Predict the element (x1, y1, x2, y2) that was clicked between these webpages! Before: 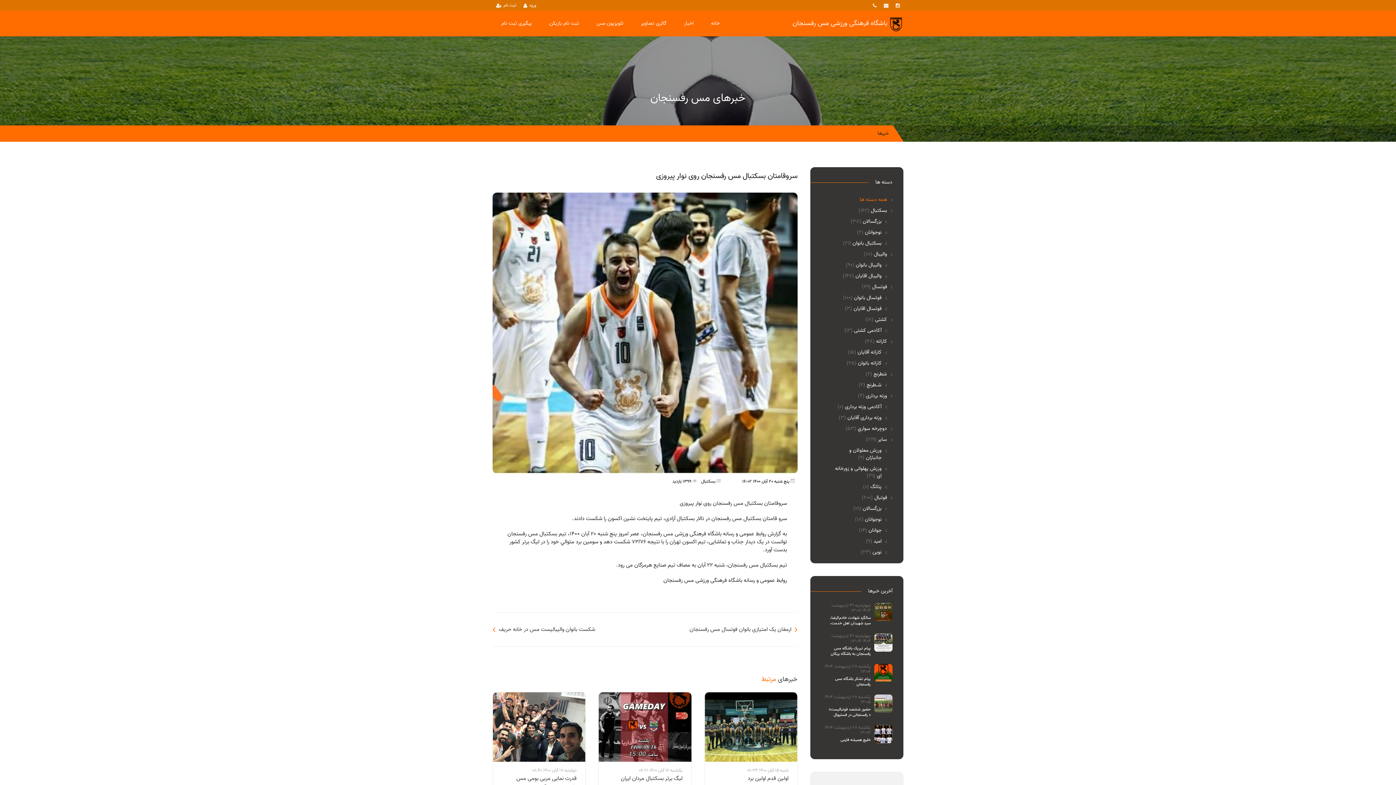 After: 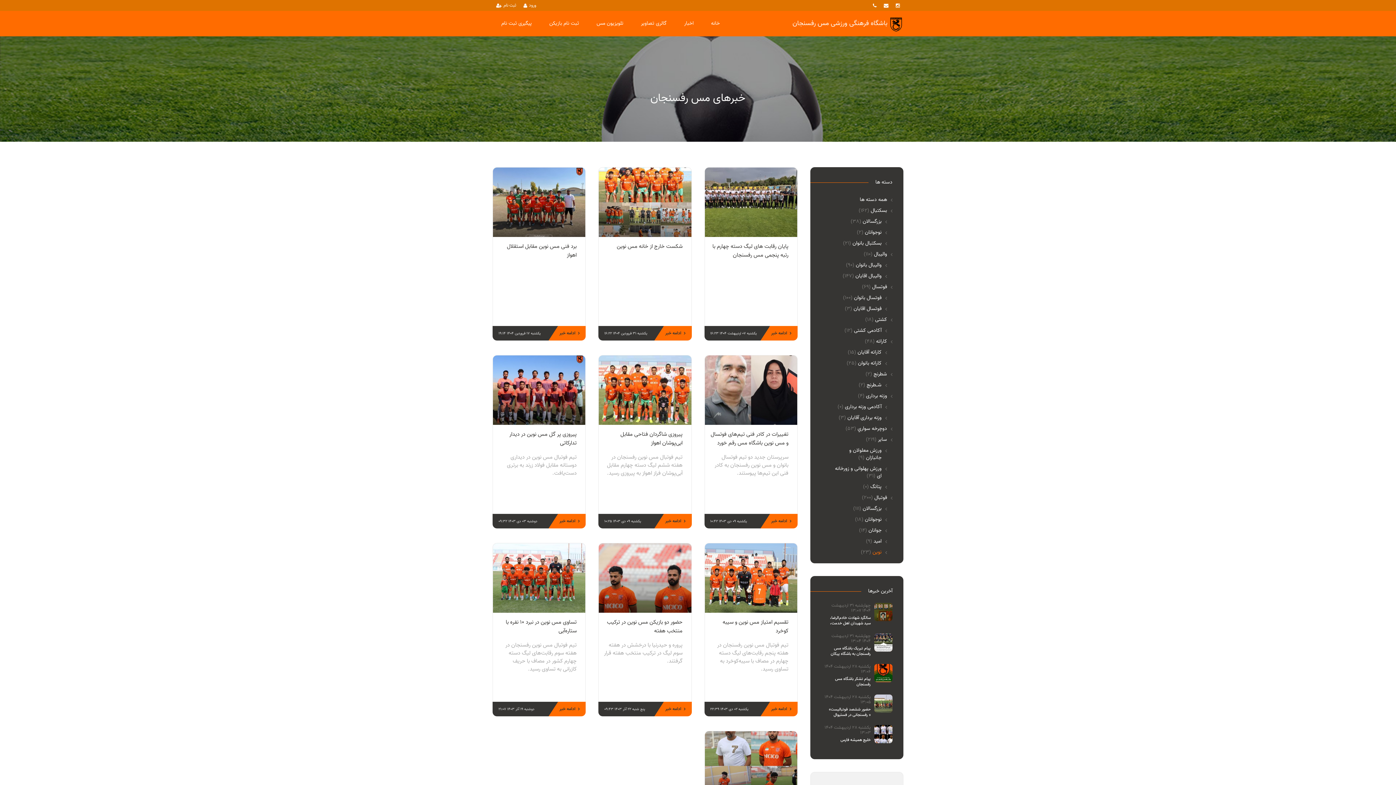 Action: label: نوین (23) bbox: (834, 549, 881, 556)